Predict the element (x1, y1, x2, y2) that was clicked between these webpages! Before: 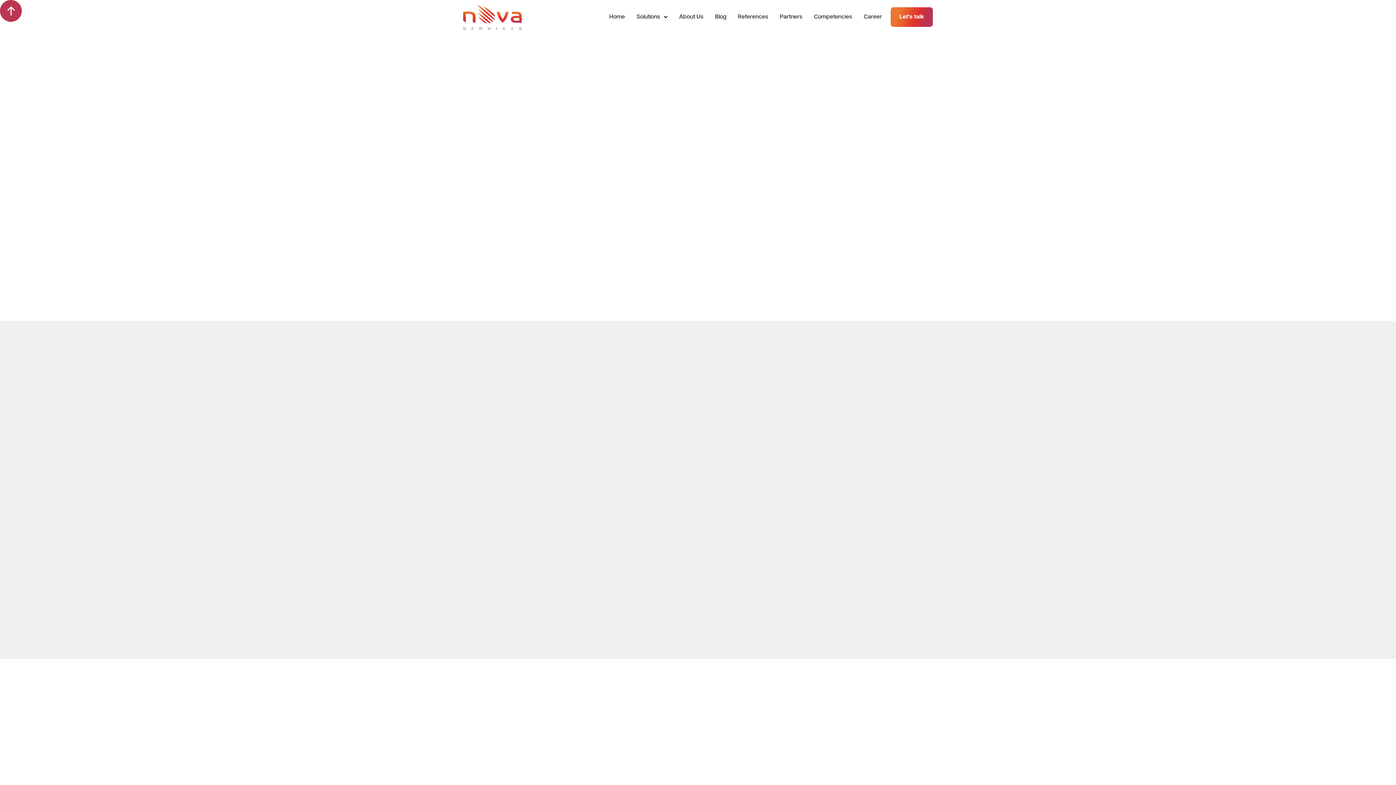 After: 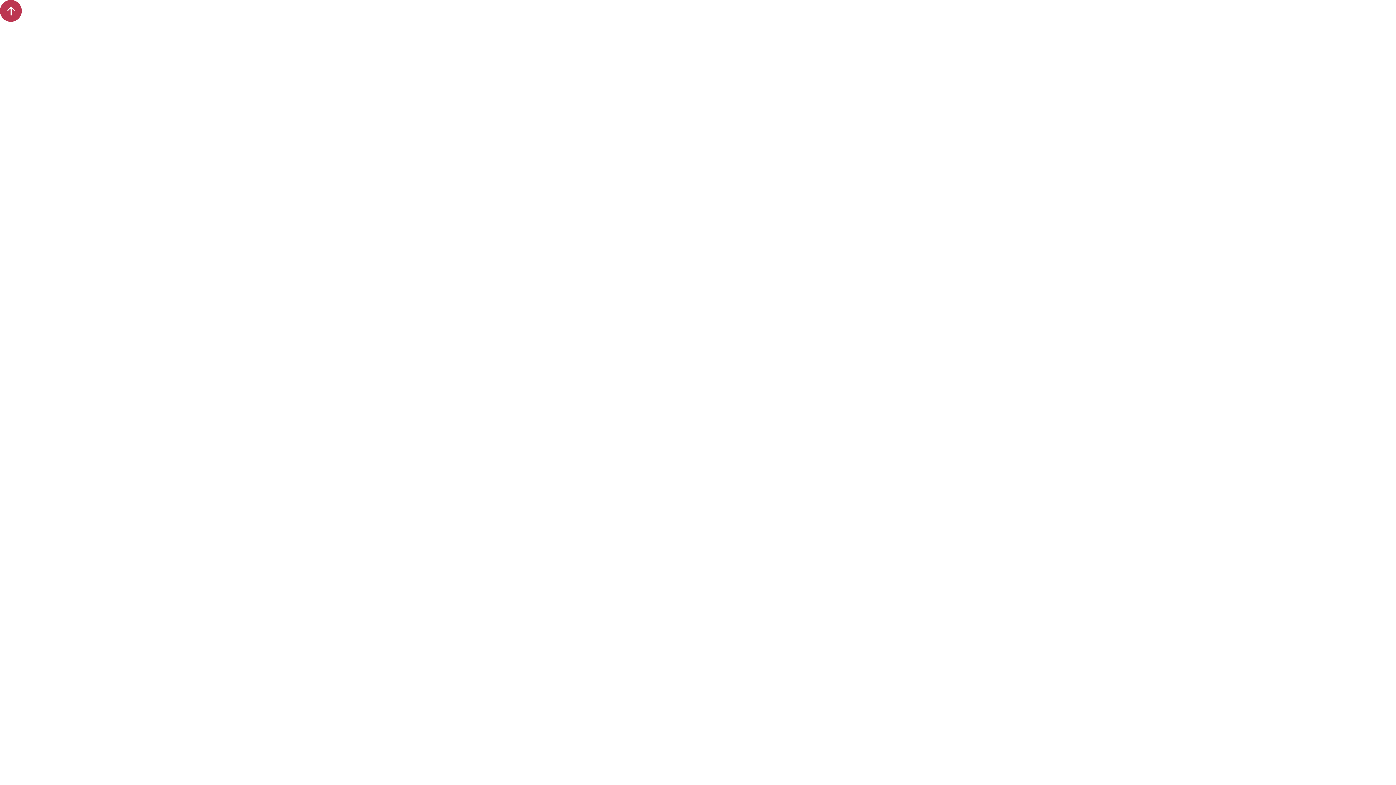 Action: label: Home bbox: (609, 12, 625, 21)